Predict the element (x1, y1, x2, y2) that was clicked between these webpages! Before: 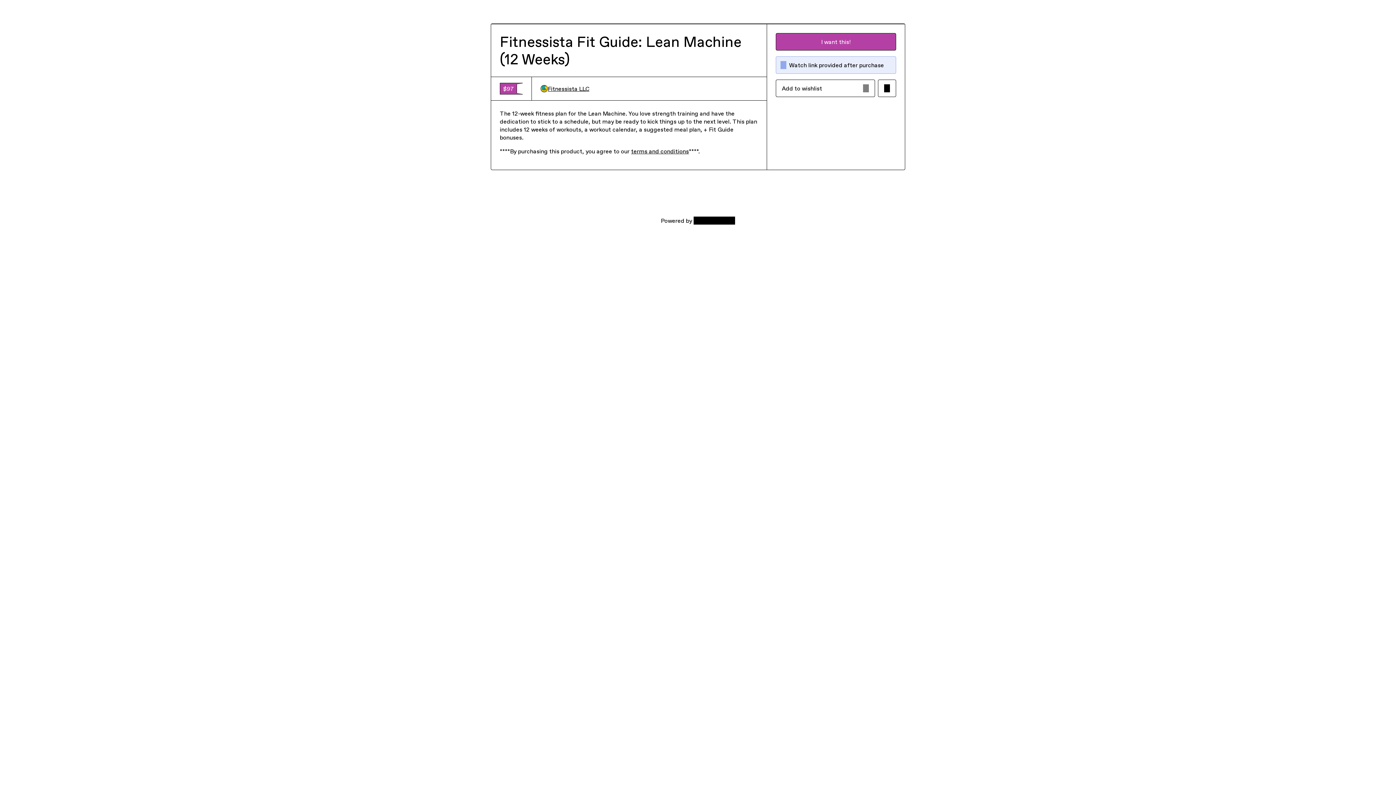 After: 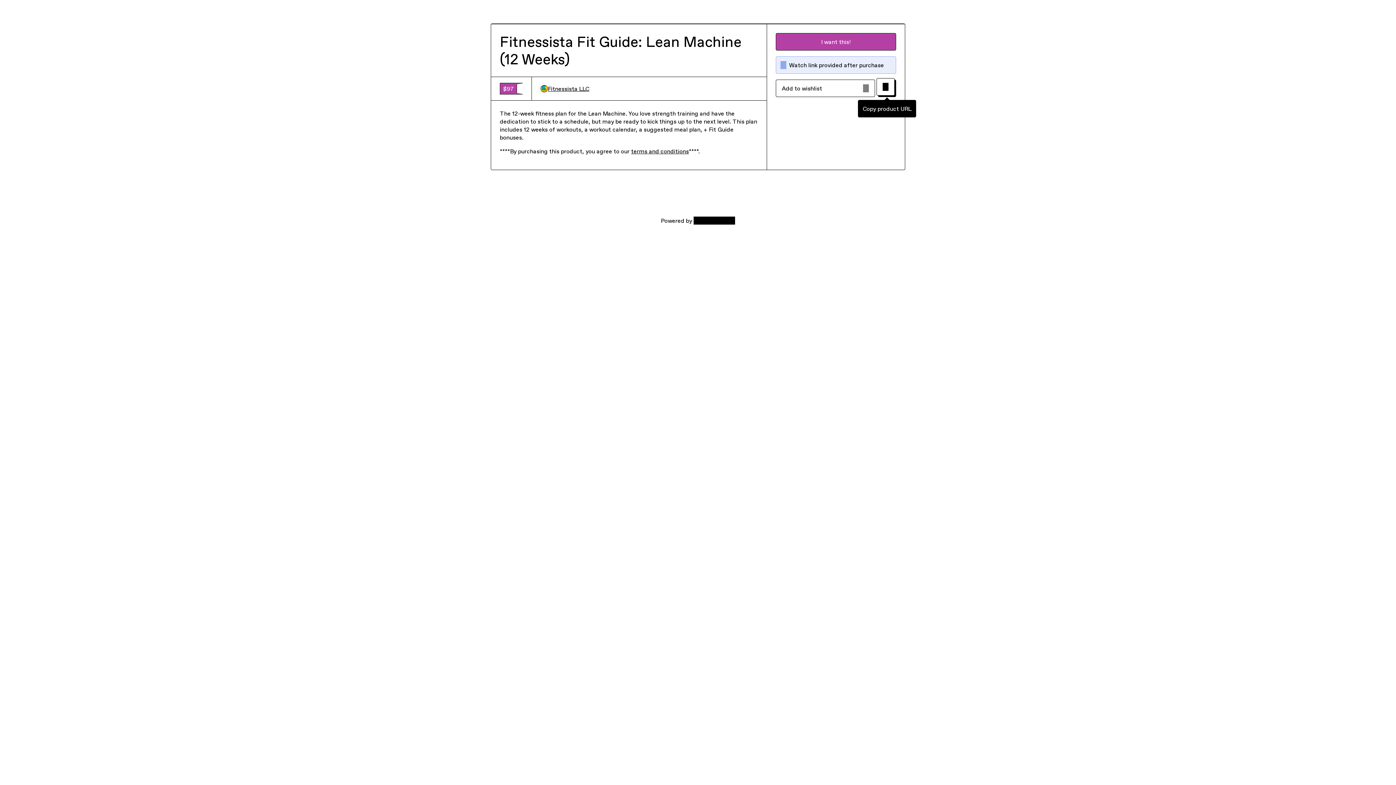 Action: bbox: (878, 79, 896, 97) label: Copy product URL